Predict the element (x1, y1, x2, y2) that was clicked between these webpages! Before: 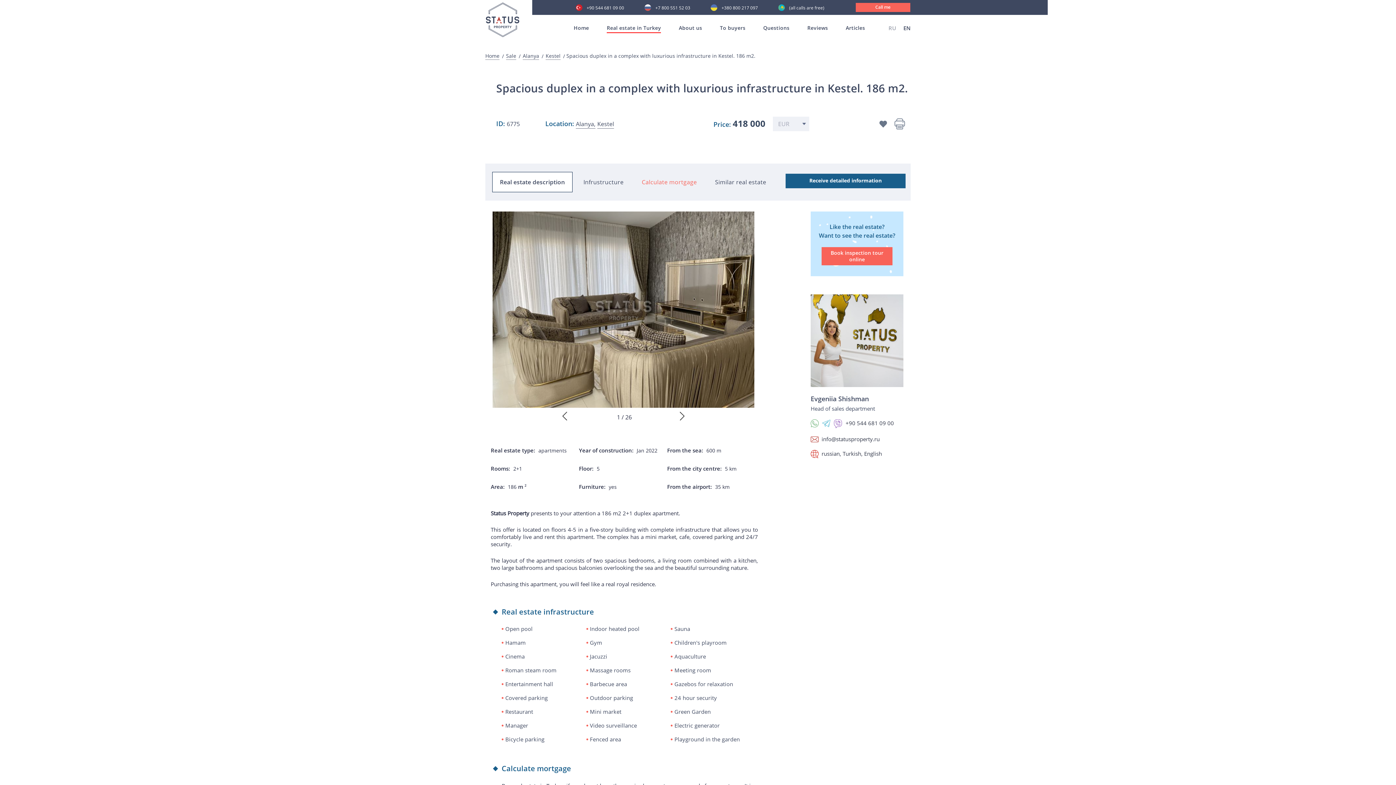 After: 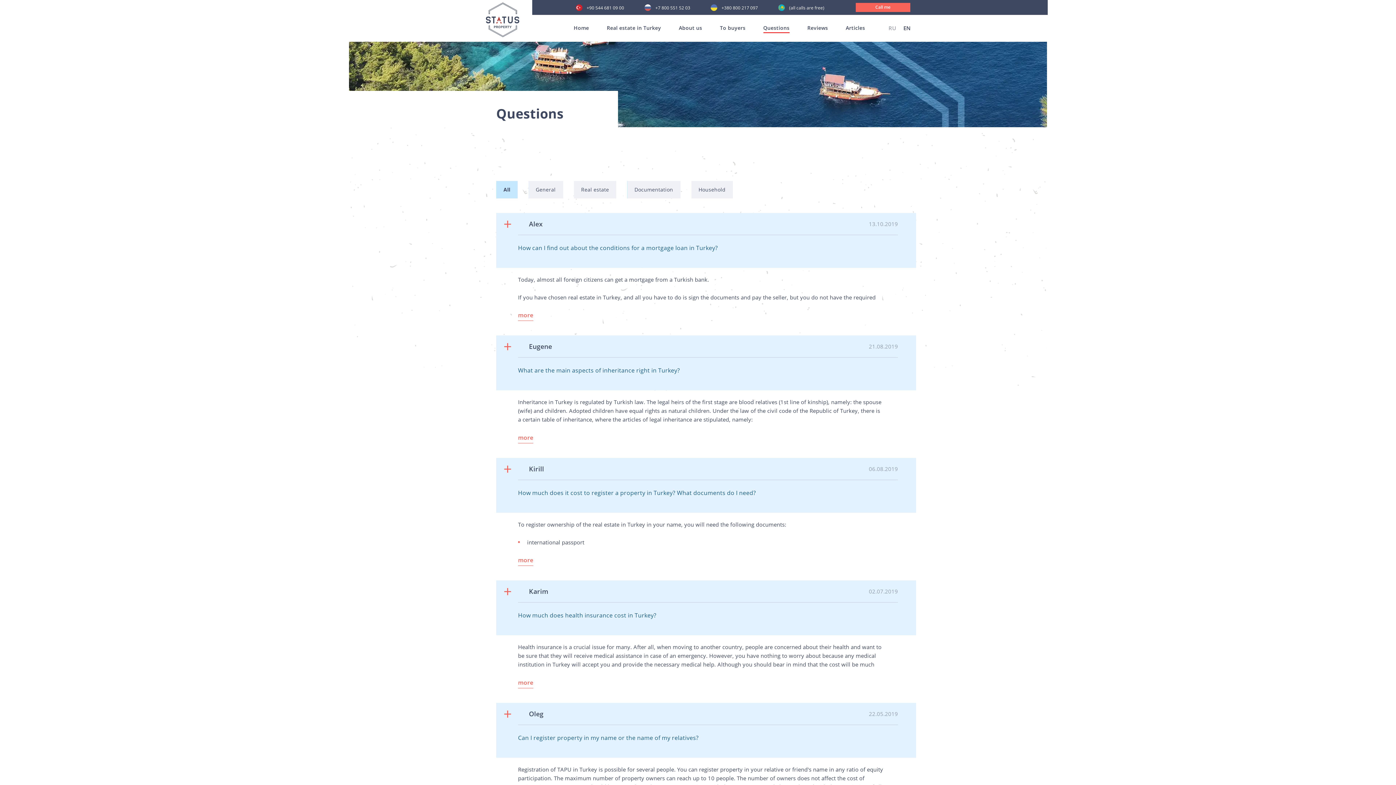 Action: label: Questions bbox: (763, 24, 789, 31)